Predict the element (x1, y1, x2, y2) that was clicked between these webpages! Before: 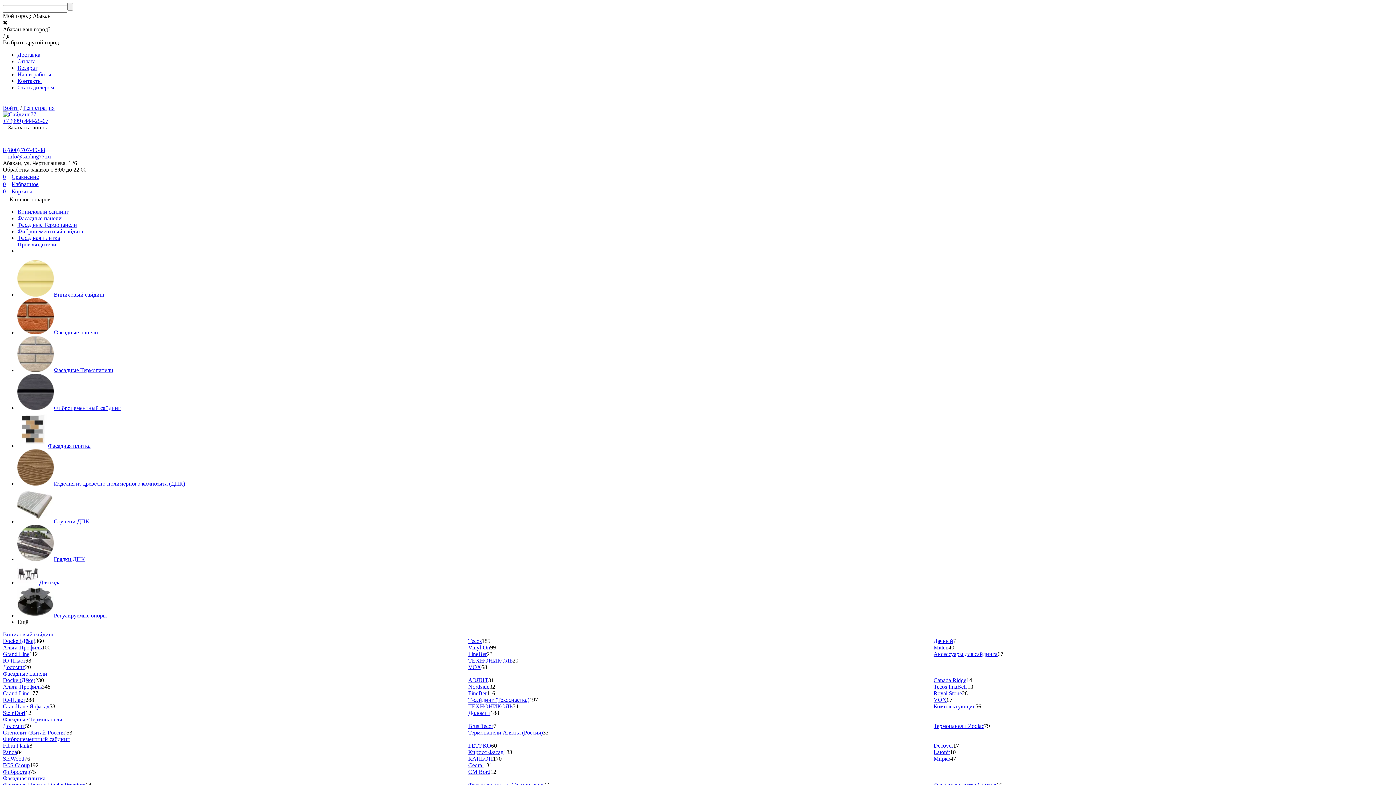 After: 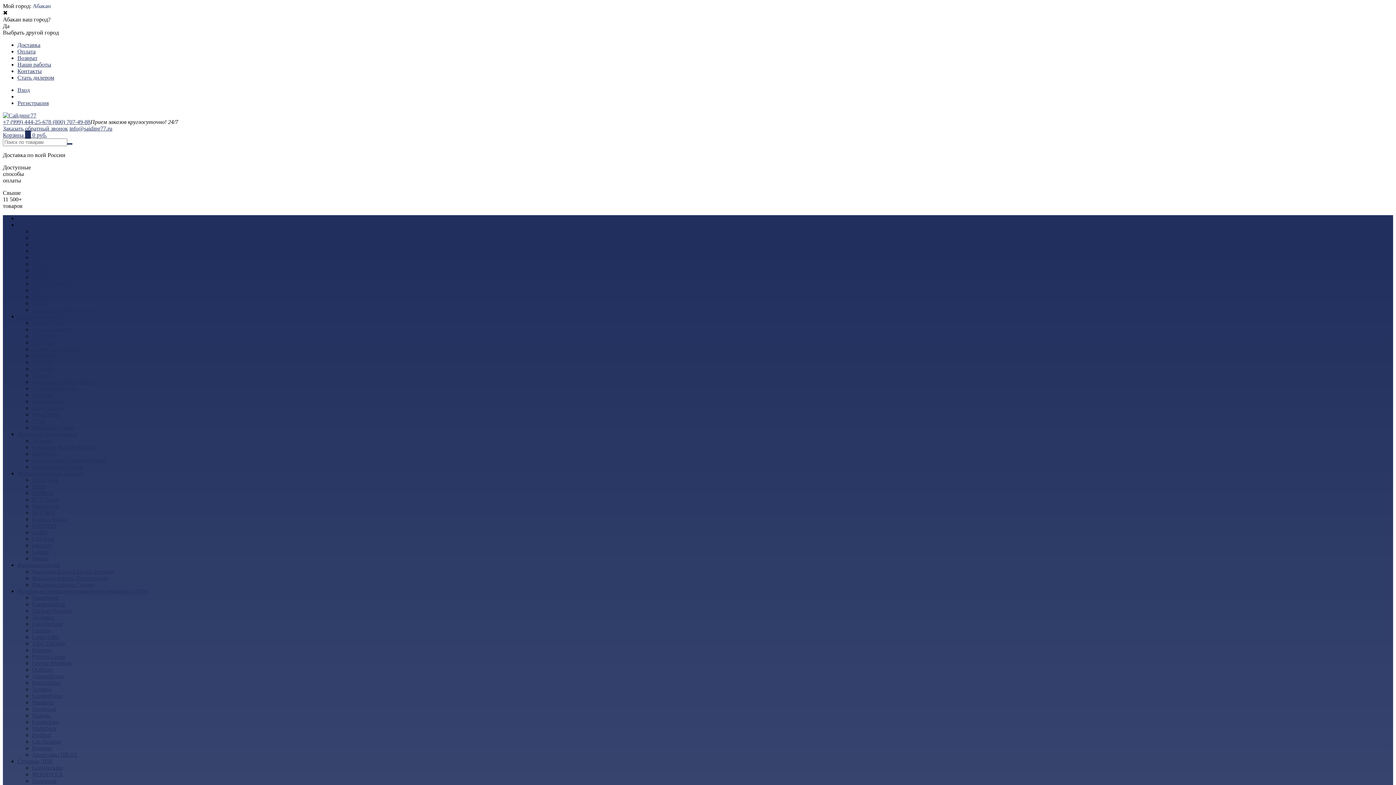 Action: bbox: (2, 697, 25, 703) label: Ю-Пласт